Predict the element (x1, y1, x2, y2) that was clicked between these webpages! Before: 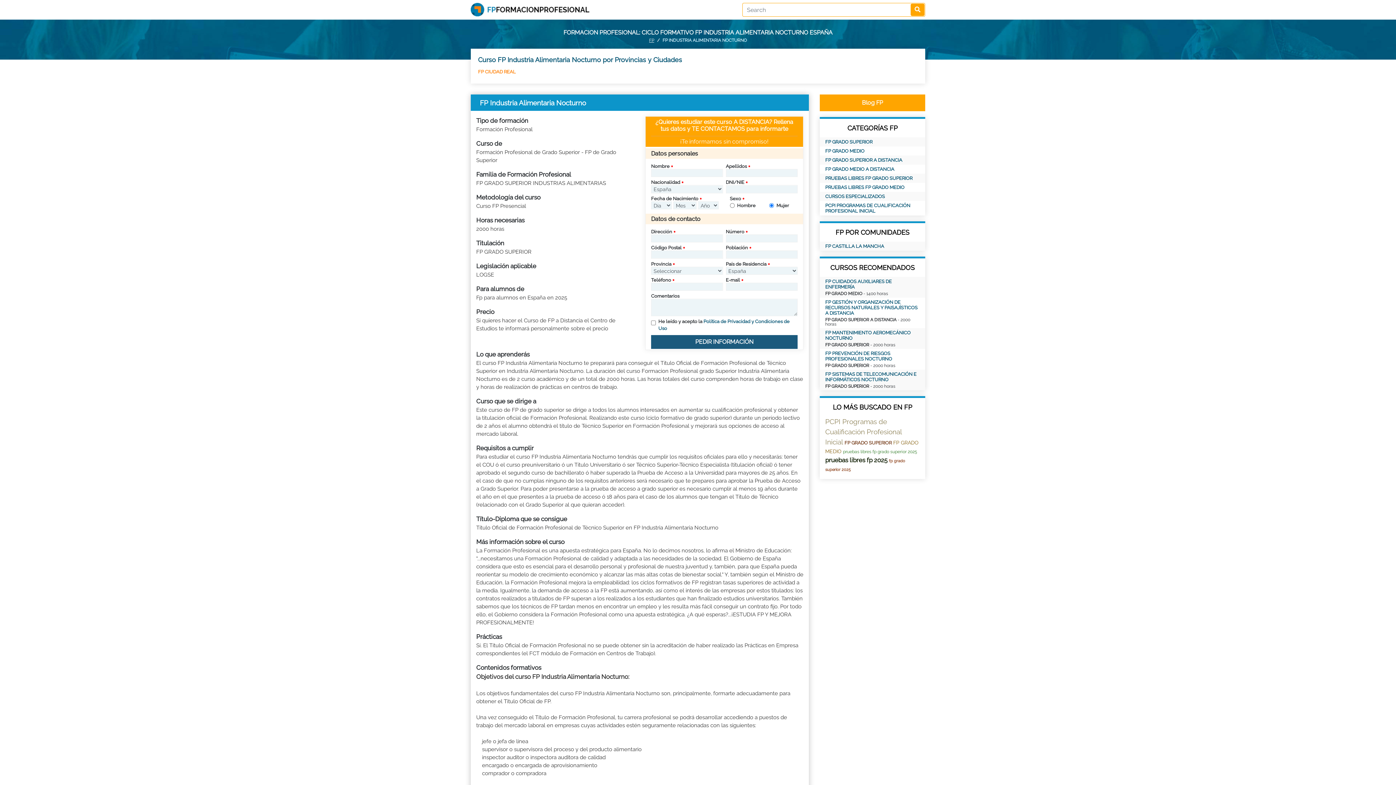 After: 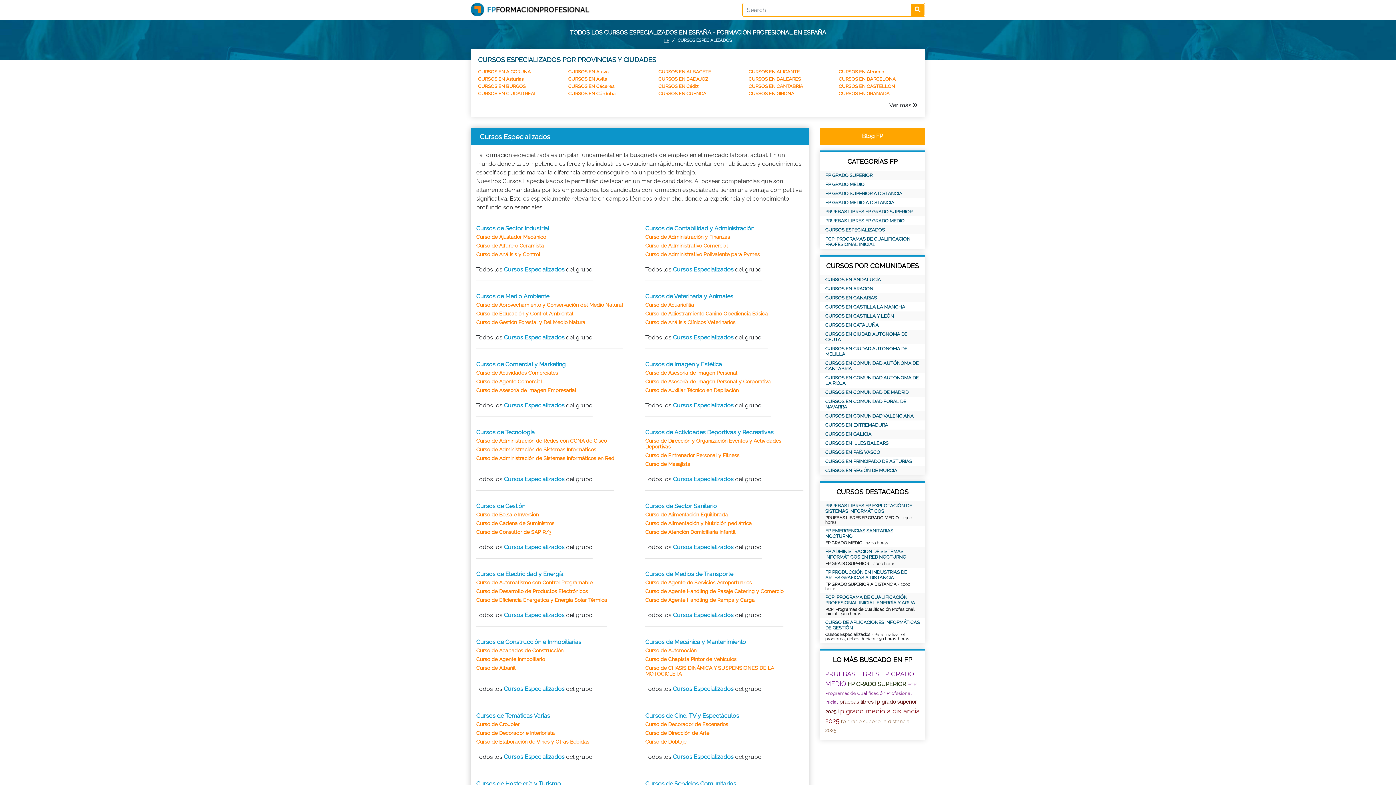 Action: label: CURSOS ESPECIALIZADOS bbox: (825, 193, 920, 199)